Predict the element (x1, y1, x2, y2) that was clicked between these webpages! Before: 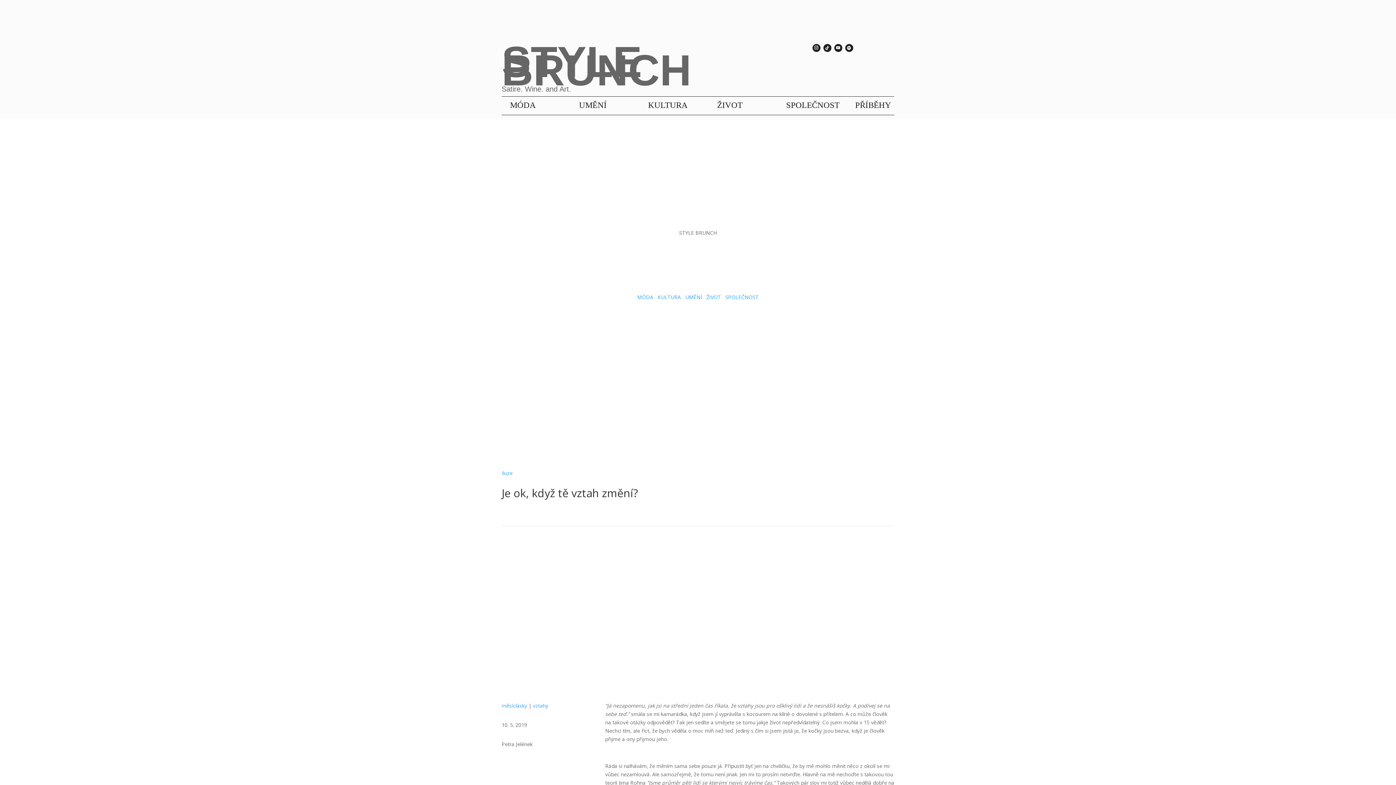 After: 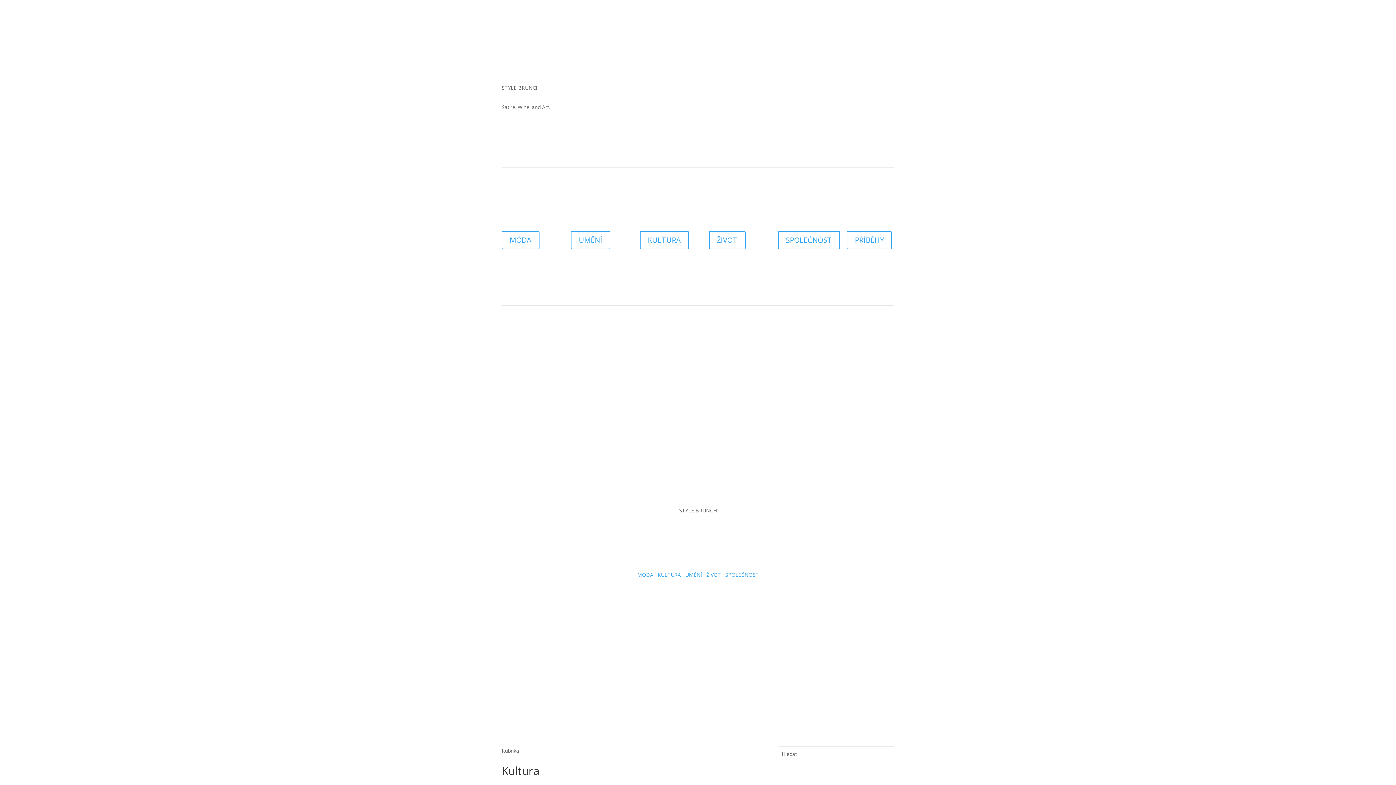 Action: bbox: (657, 293, 681, 300) label: KULTURA